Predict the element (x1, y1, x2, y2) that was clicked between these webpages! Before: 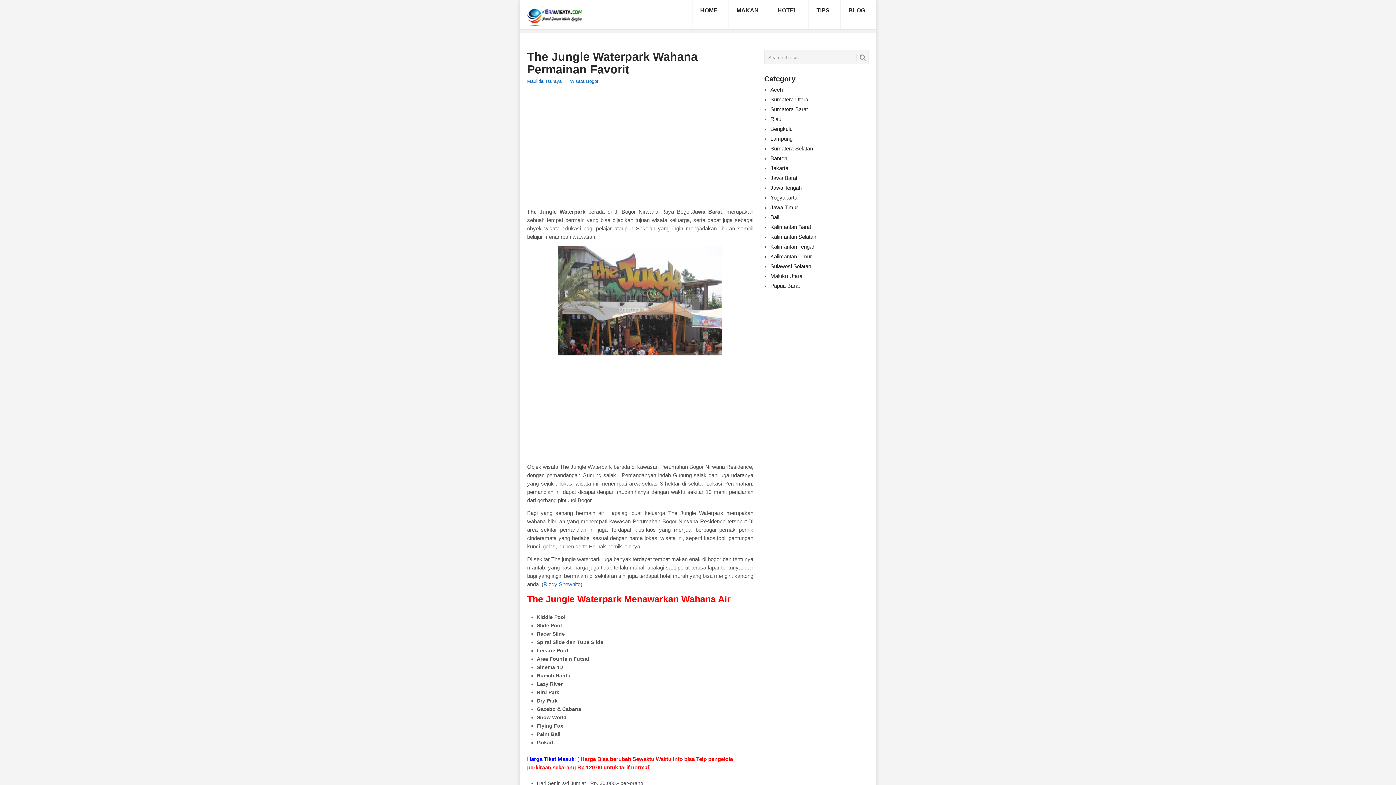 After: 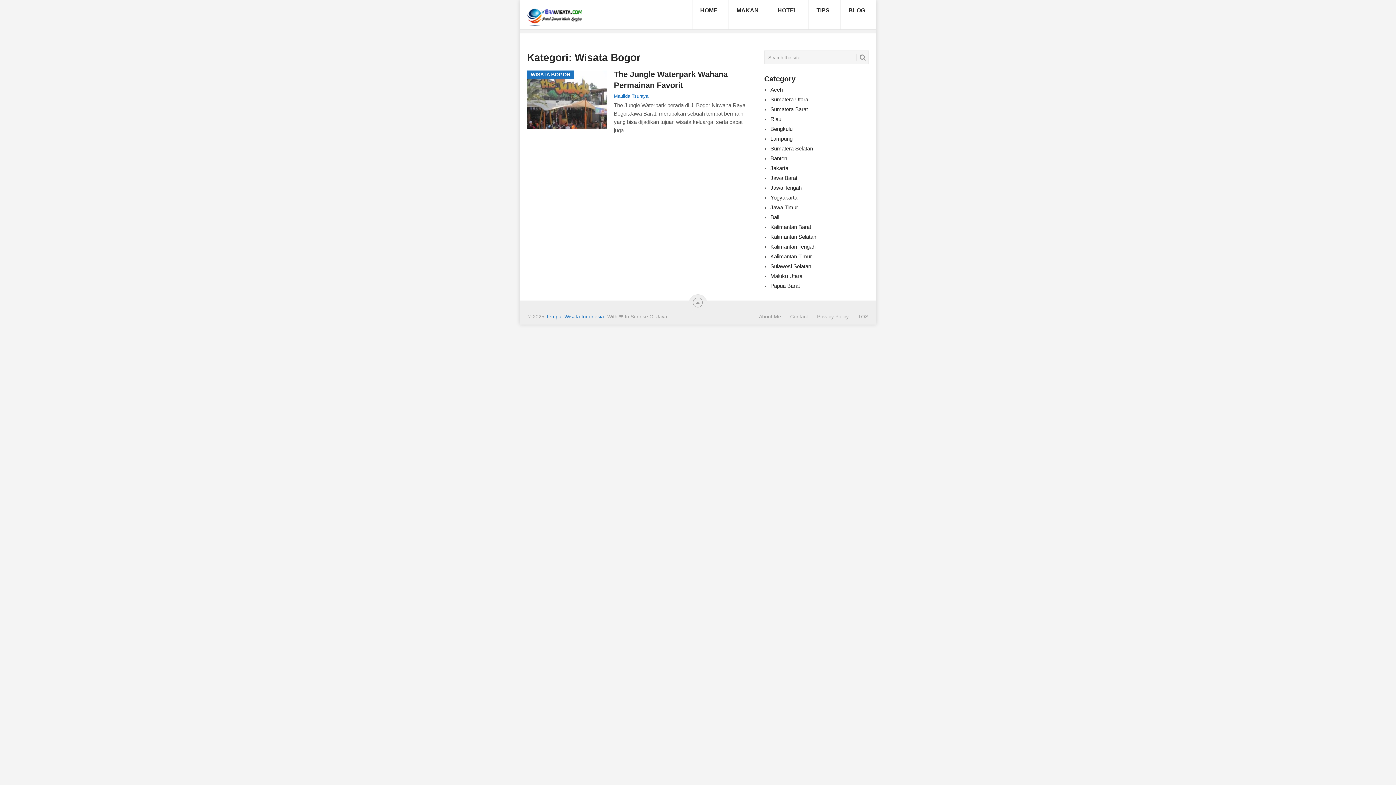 Action: bbox: (570, 78, 598, 84) label: Wisata Bogor